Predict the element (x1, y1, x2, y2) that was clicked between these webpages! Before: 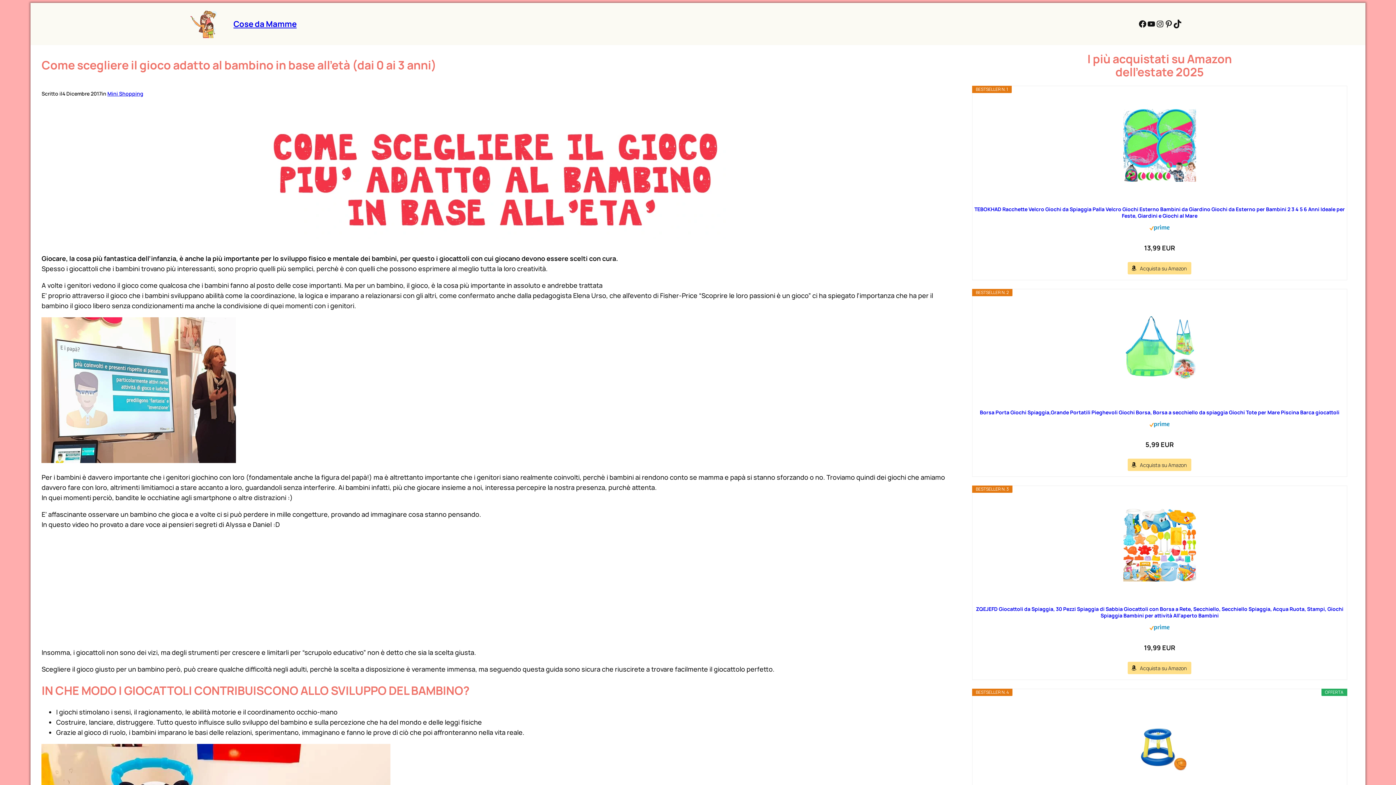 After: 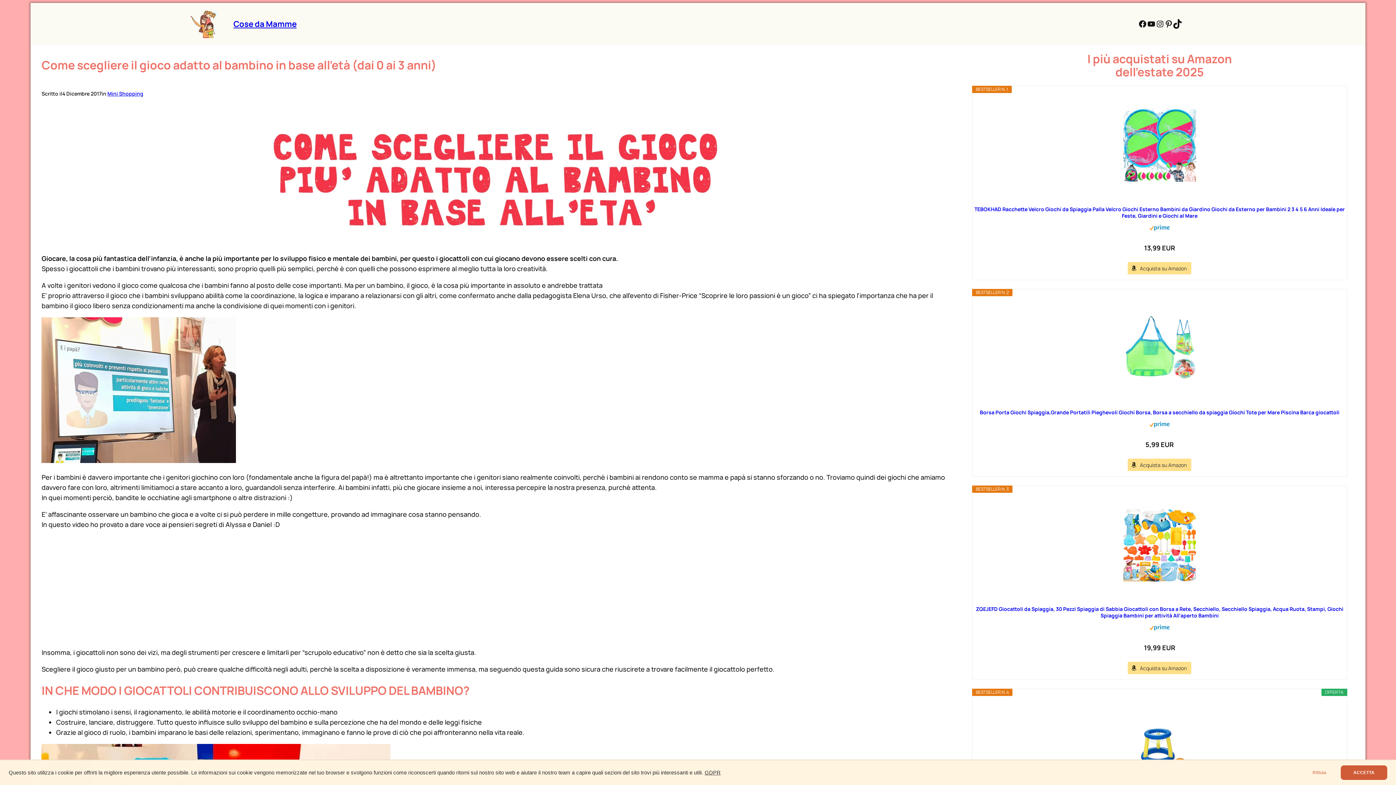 Action: label: TikTok bbox: (1173, 19, 1182, 28)